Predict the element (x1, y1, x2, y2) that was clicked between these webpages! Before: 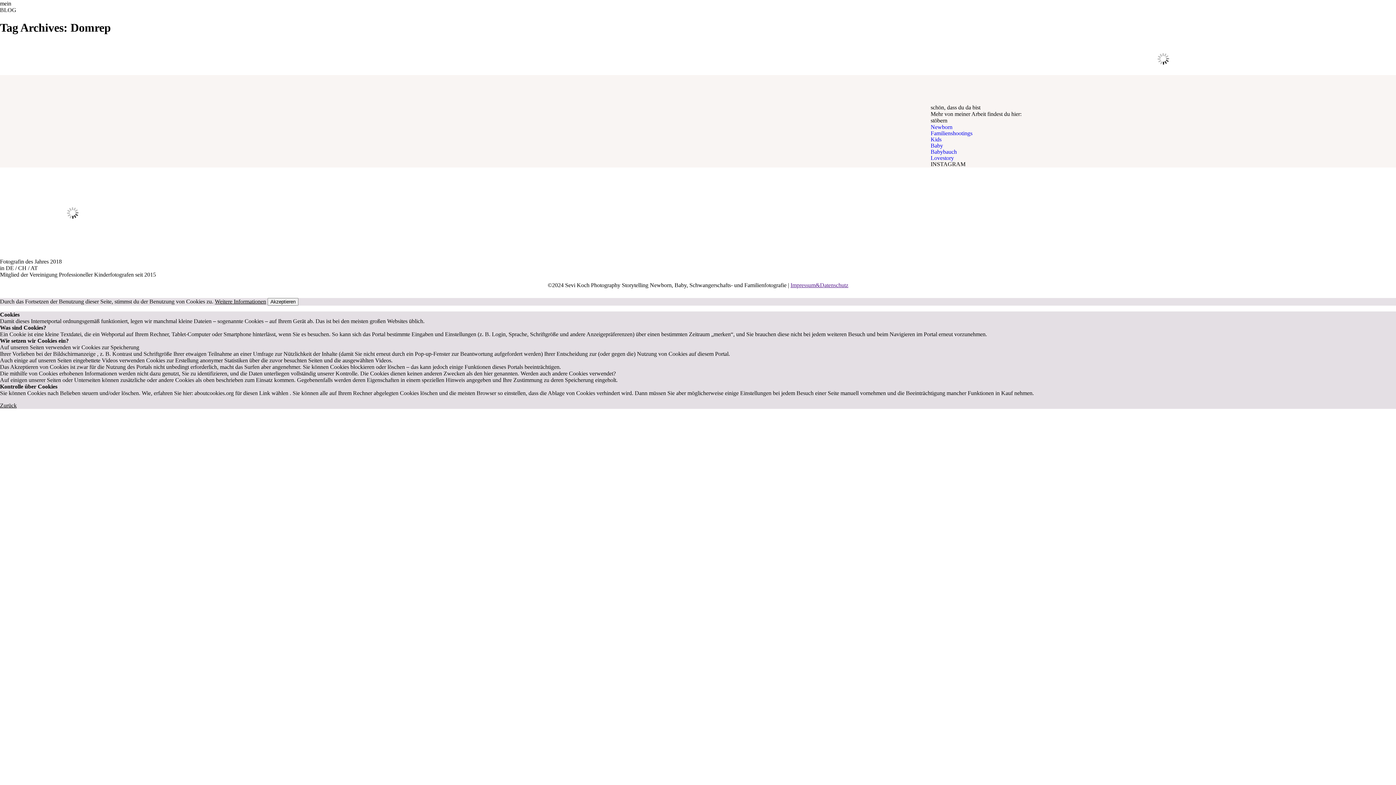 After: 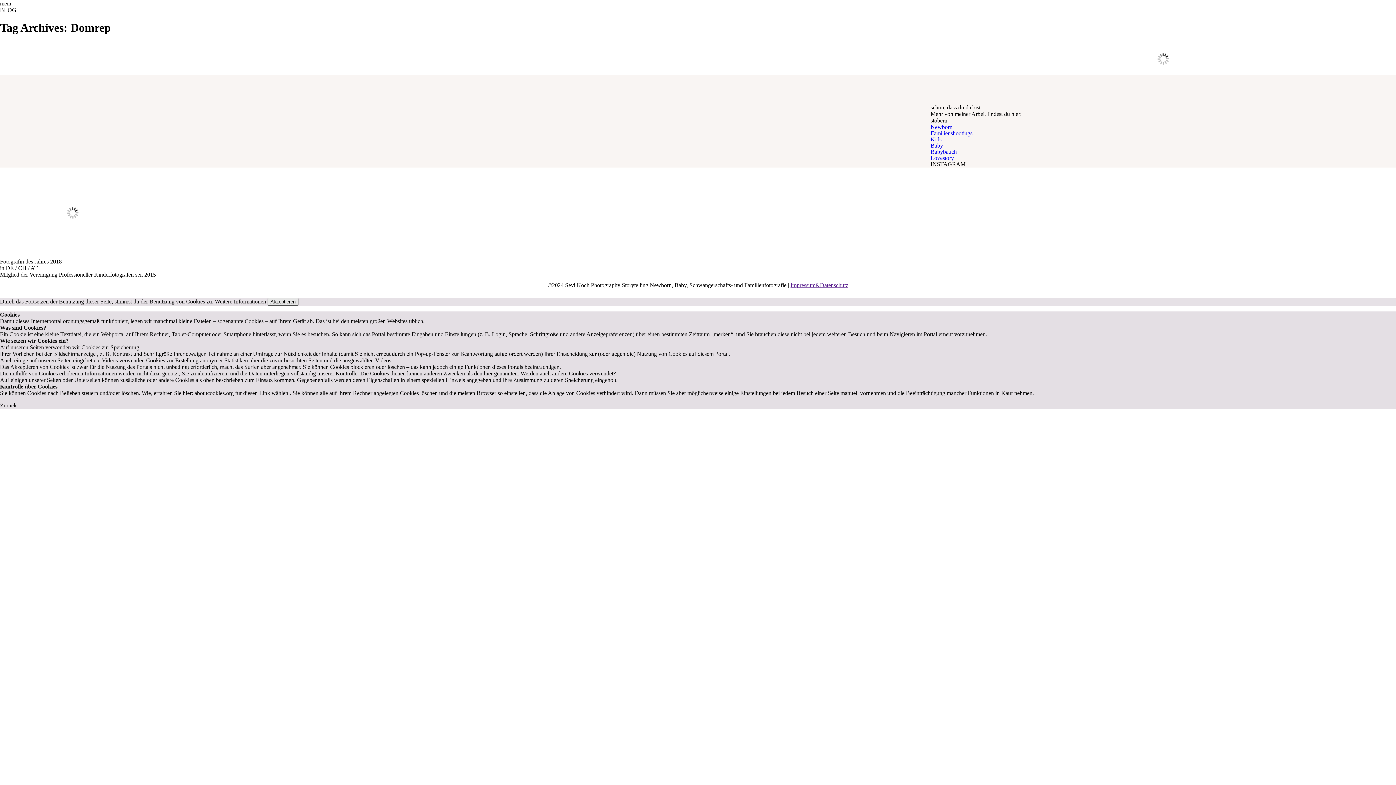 Action: bbox: (267, 298, 298, 305) label: Akzeptieren